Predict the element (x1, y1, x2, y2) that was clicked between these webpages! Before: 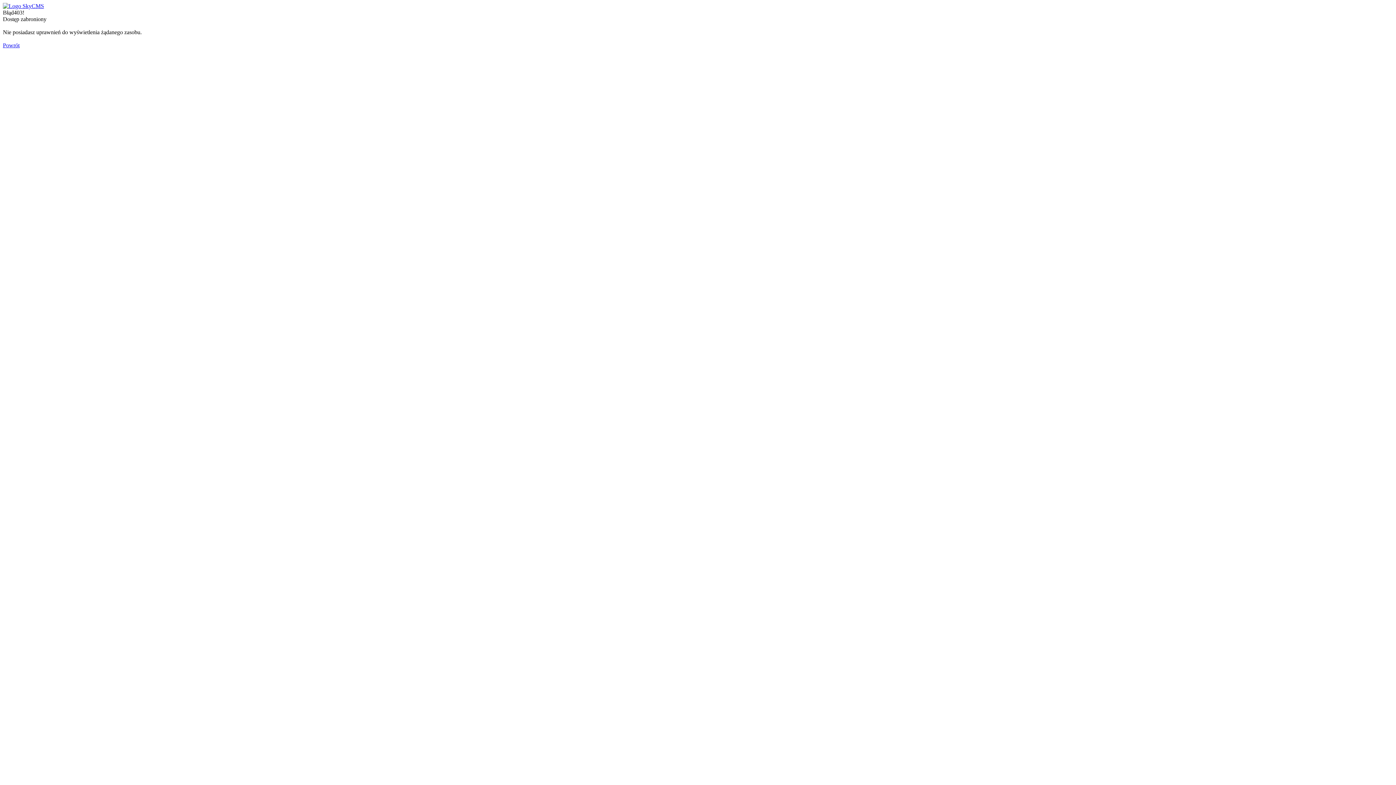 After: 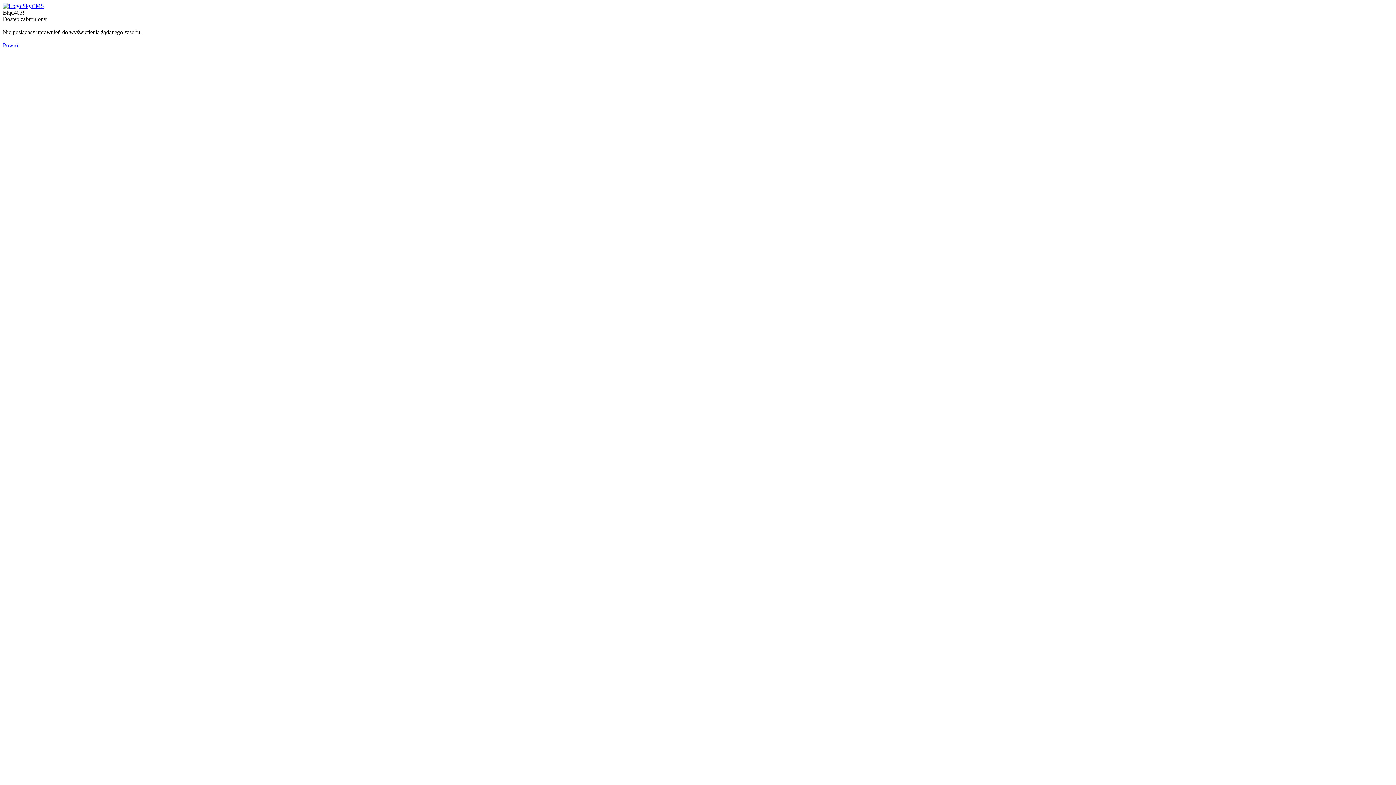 Action: label: Powrót bbox: (2, 42, 19, 48)